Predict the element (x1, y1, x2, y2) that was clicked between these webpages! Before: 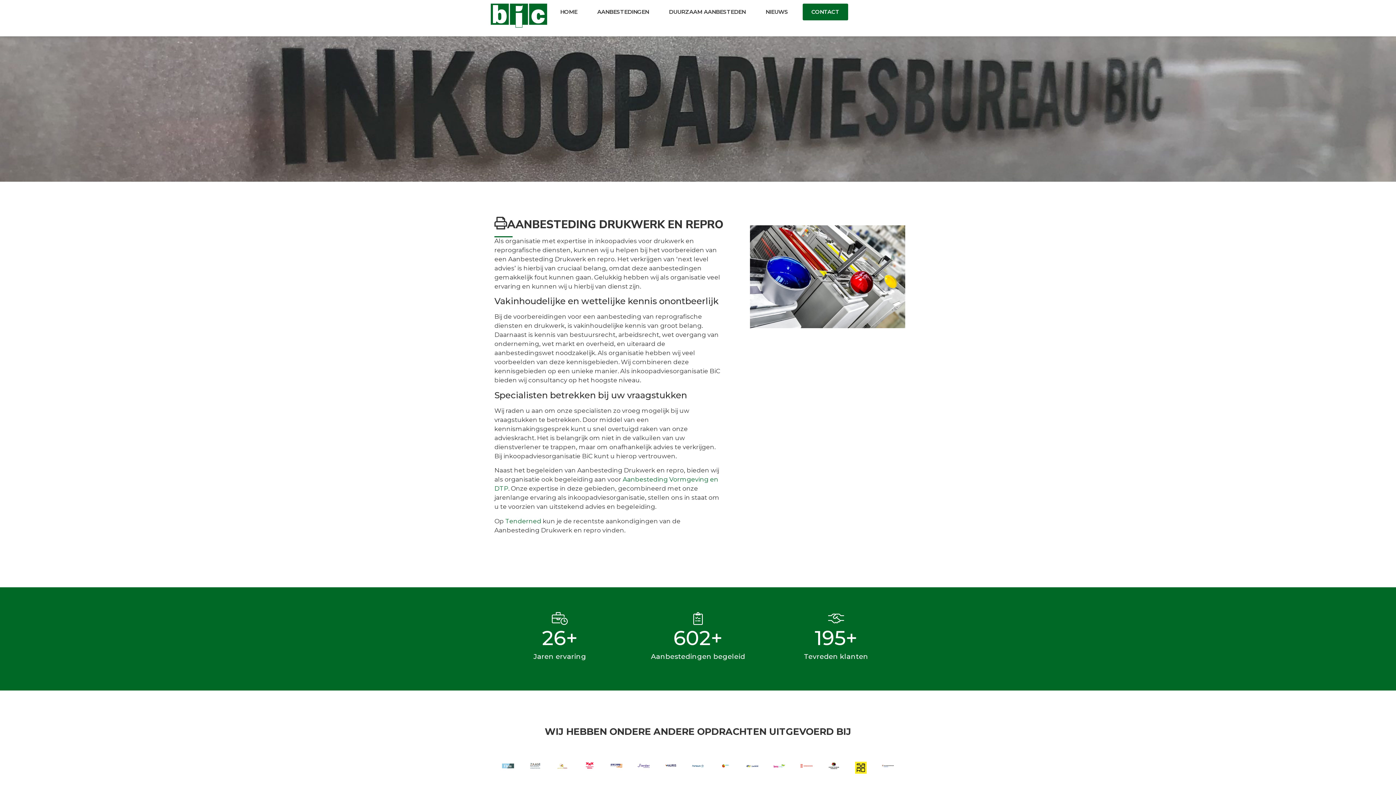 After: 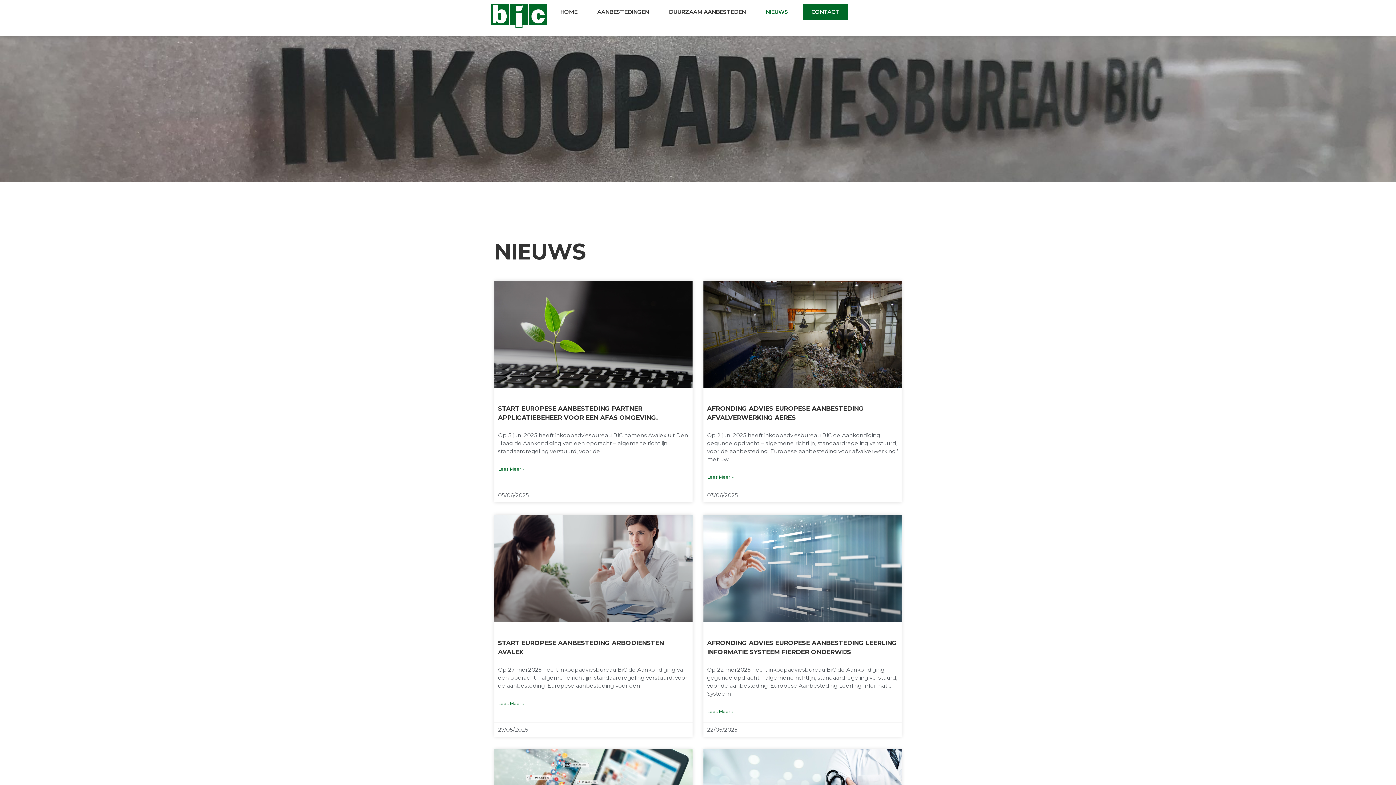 Action: bbox: (758, 3, 795, 20) label: NIEUWS